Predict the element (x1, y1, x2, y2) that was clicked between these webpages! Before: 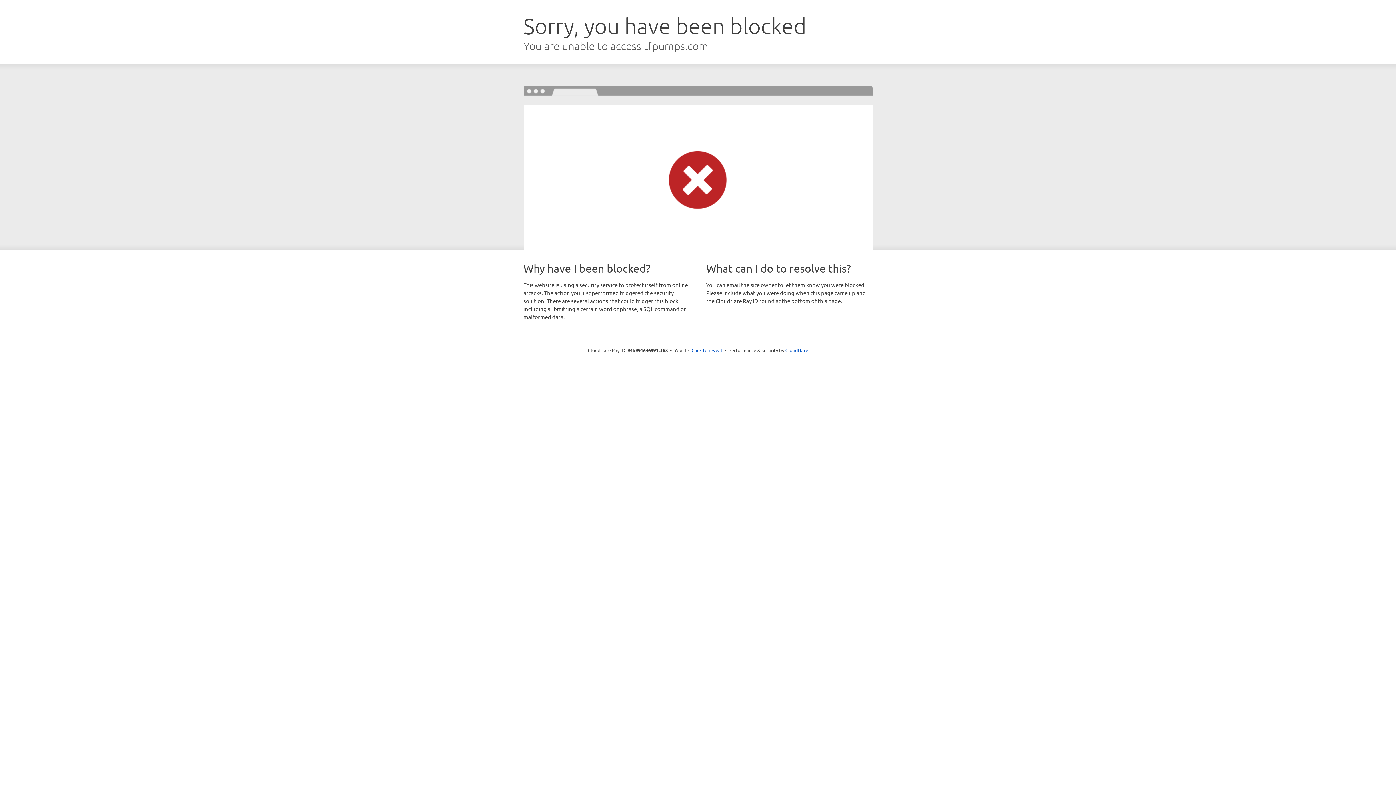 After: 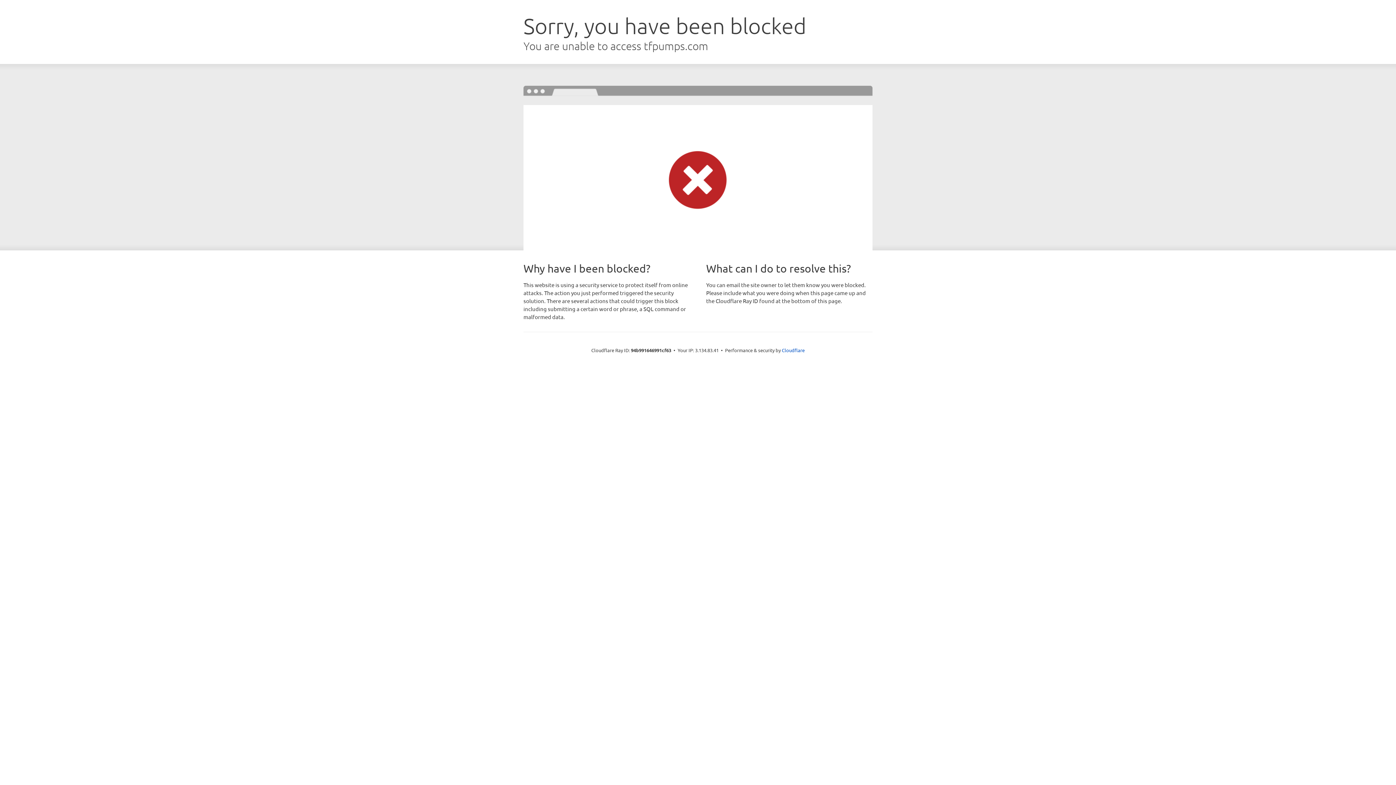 Action: bbox: (691, 346, 722, 353) label: Click to reveal